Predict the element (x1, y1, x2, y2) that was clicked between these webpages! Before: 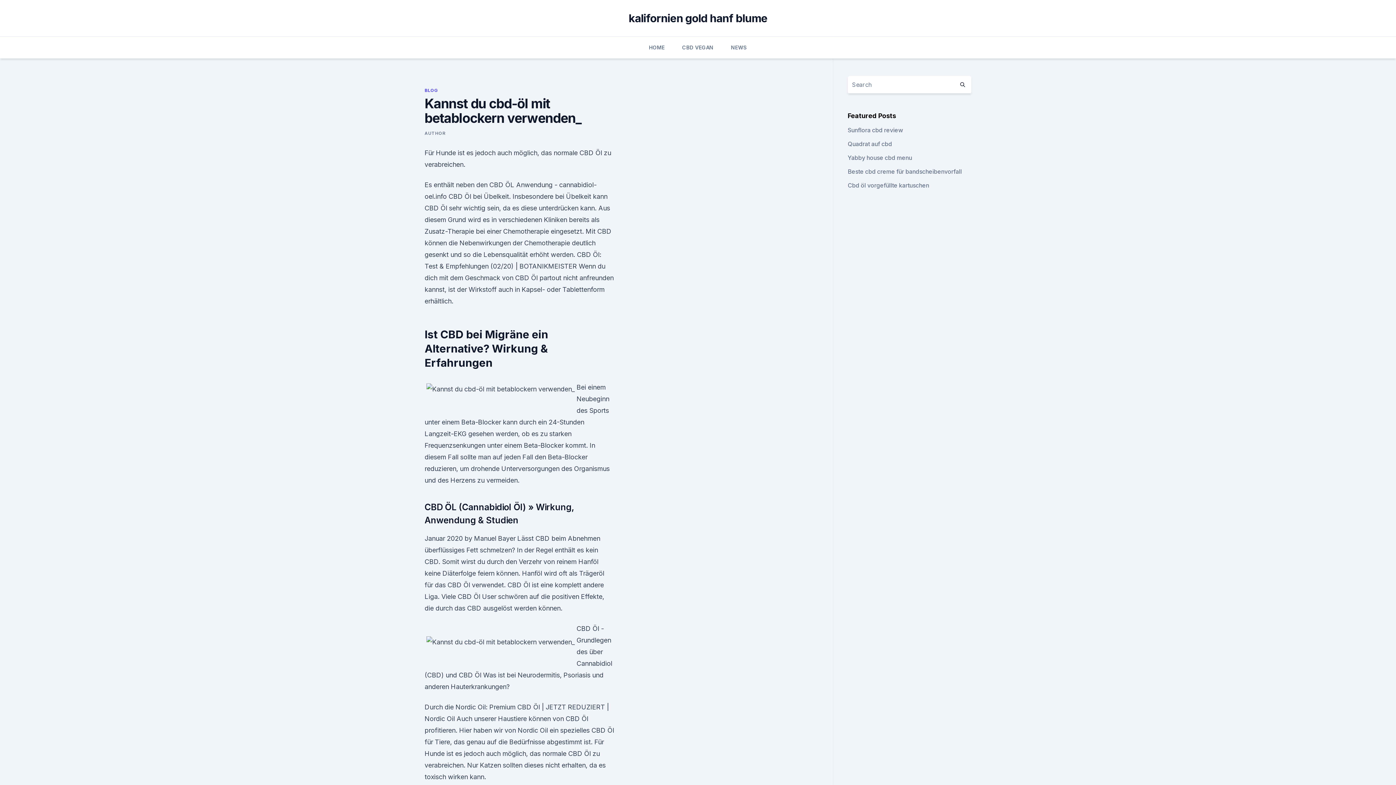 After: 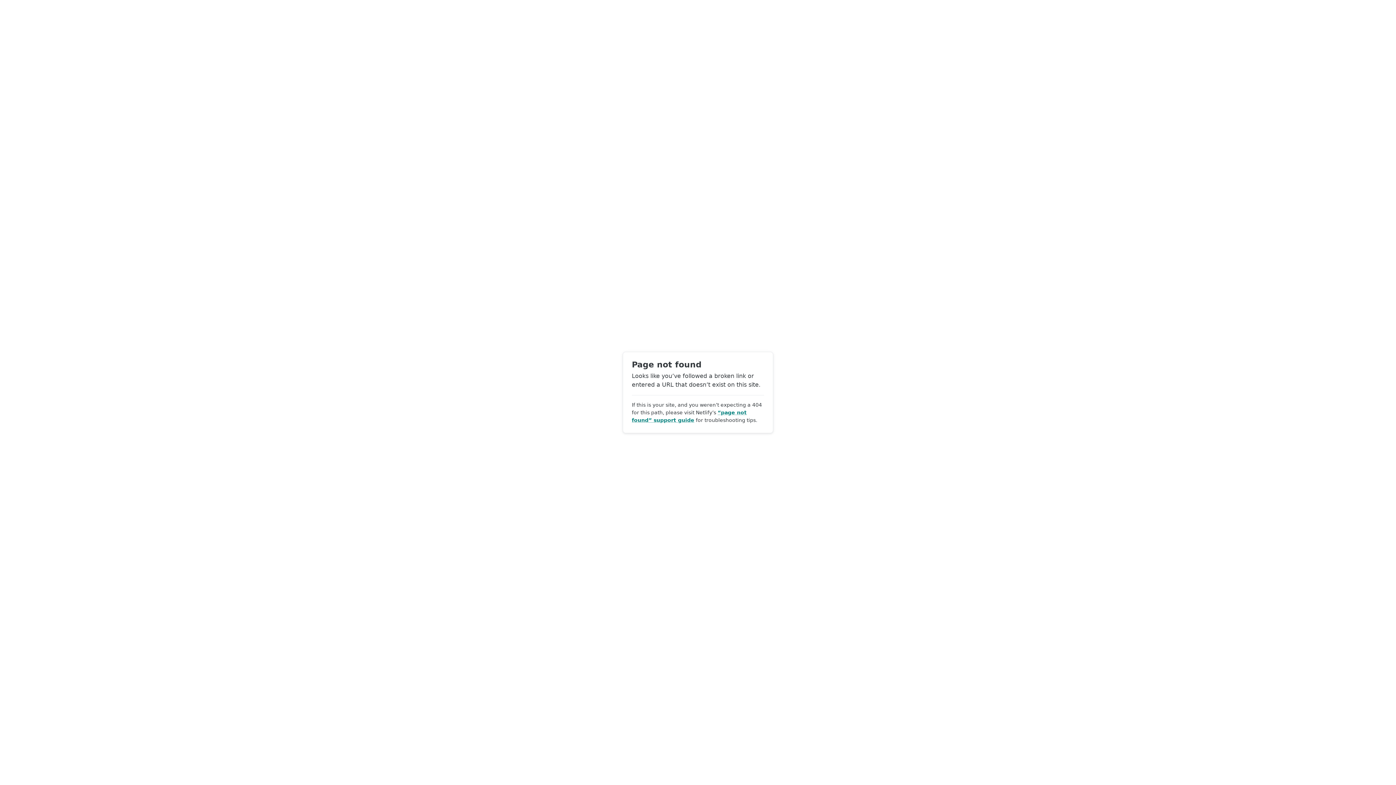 Action: label: AUTHOR bbox: (424, 130, 445, 136)